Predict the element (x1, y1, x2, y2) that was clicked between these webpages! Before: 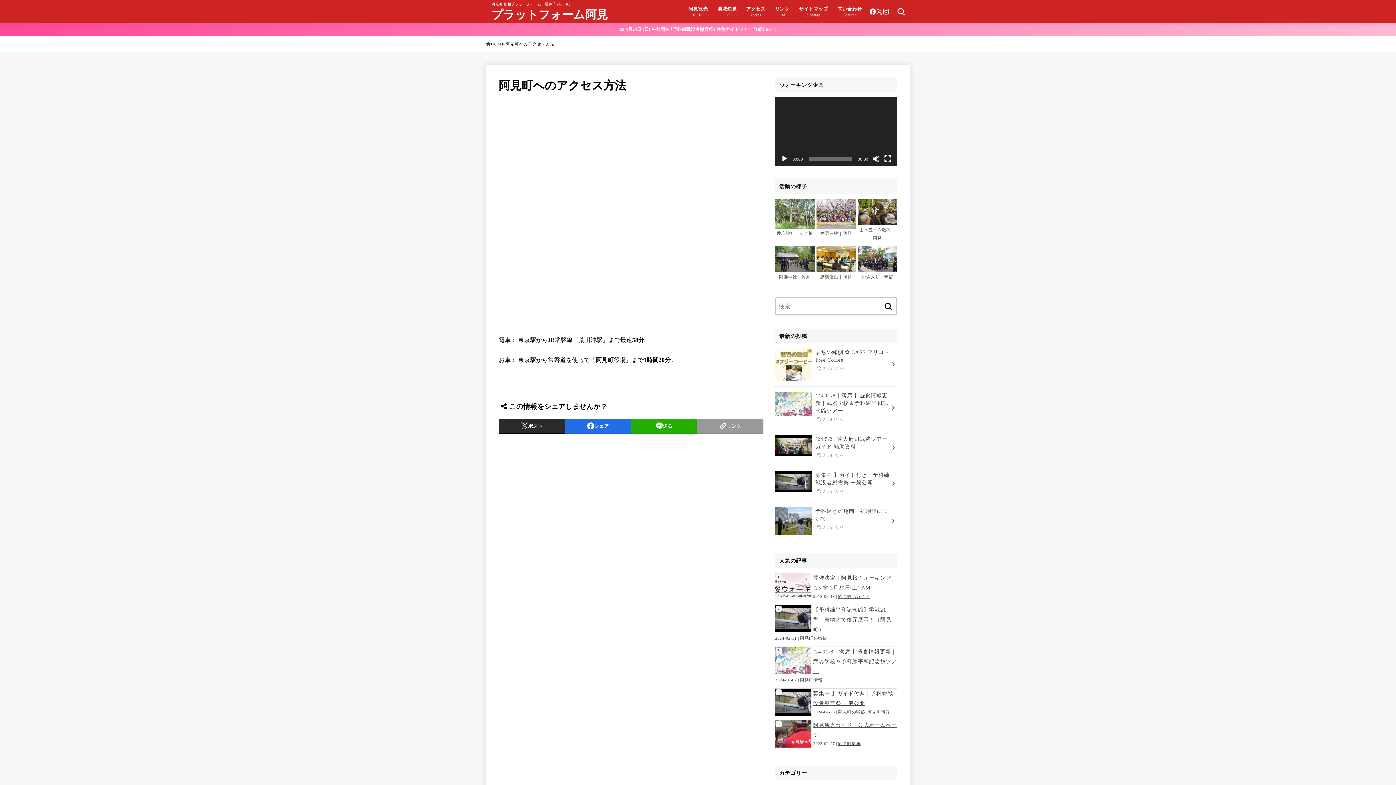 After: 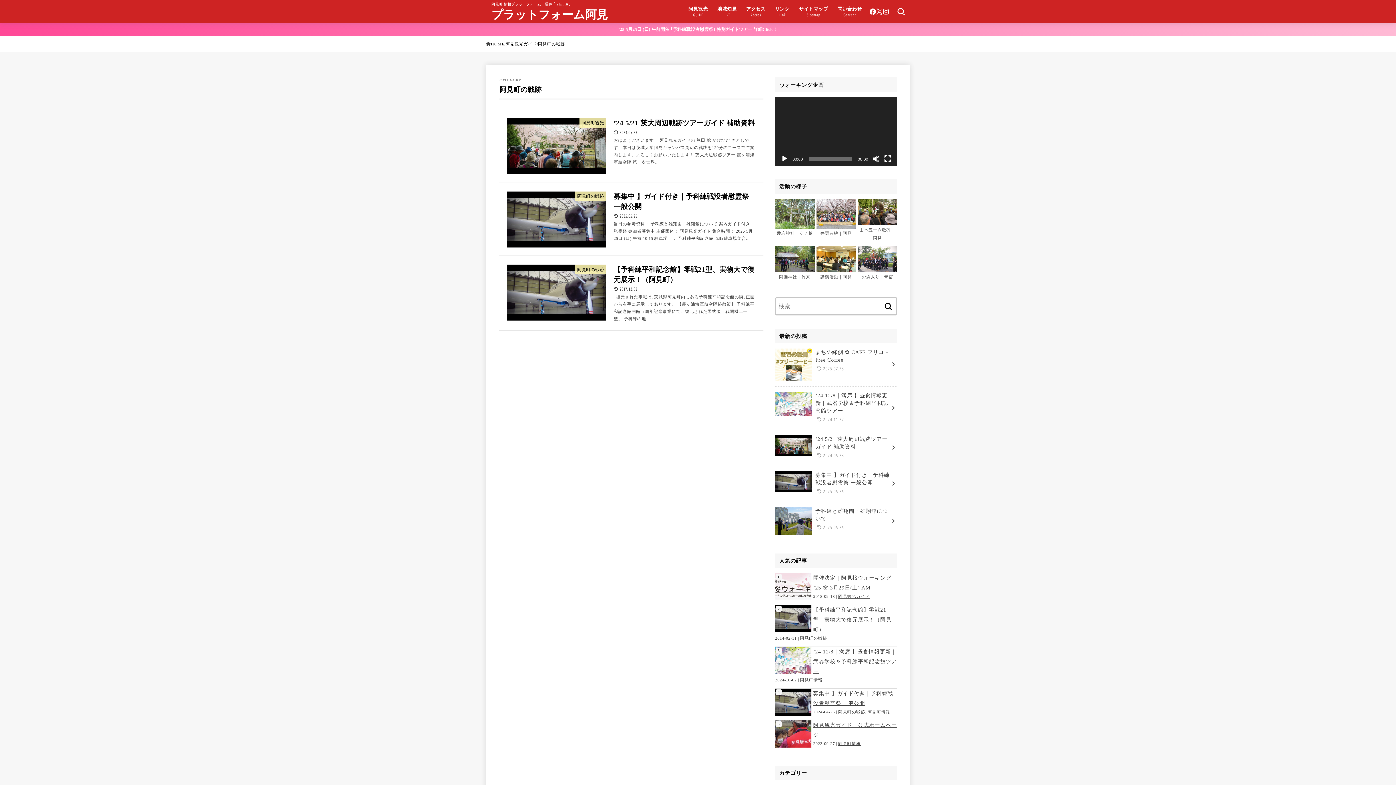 Action: bbox: (838, 710, 865, 714) label: 阿見町の戦跡